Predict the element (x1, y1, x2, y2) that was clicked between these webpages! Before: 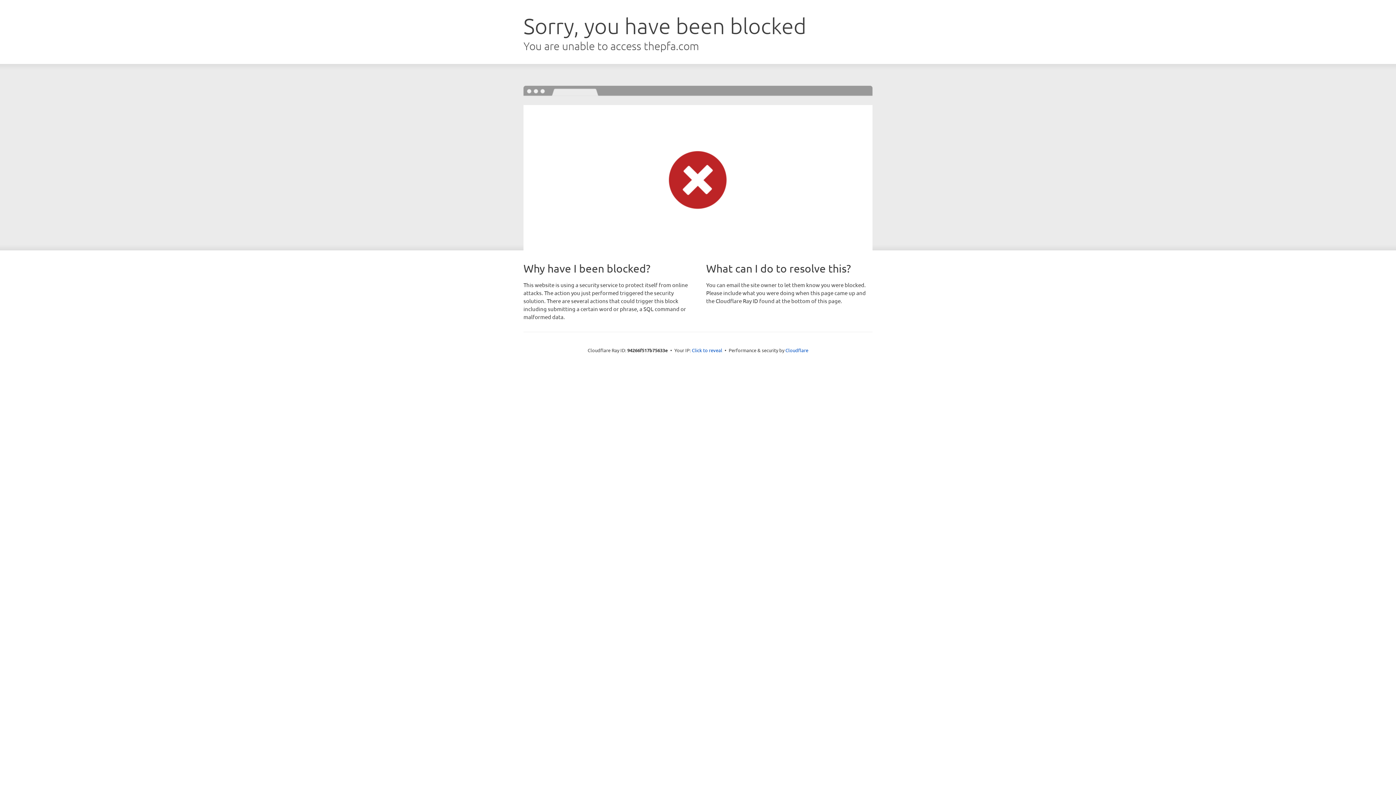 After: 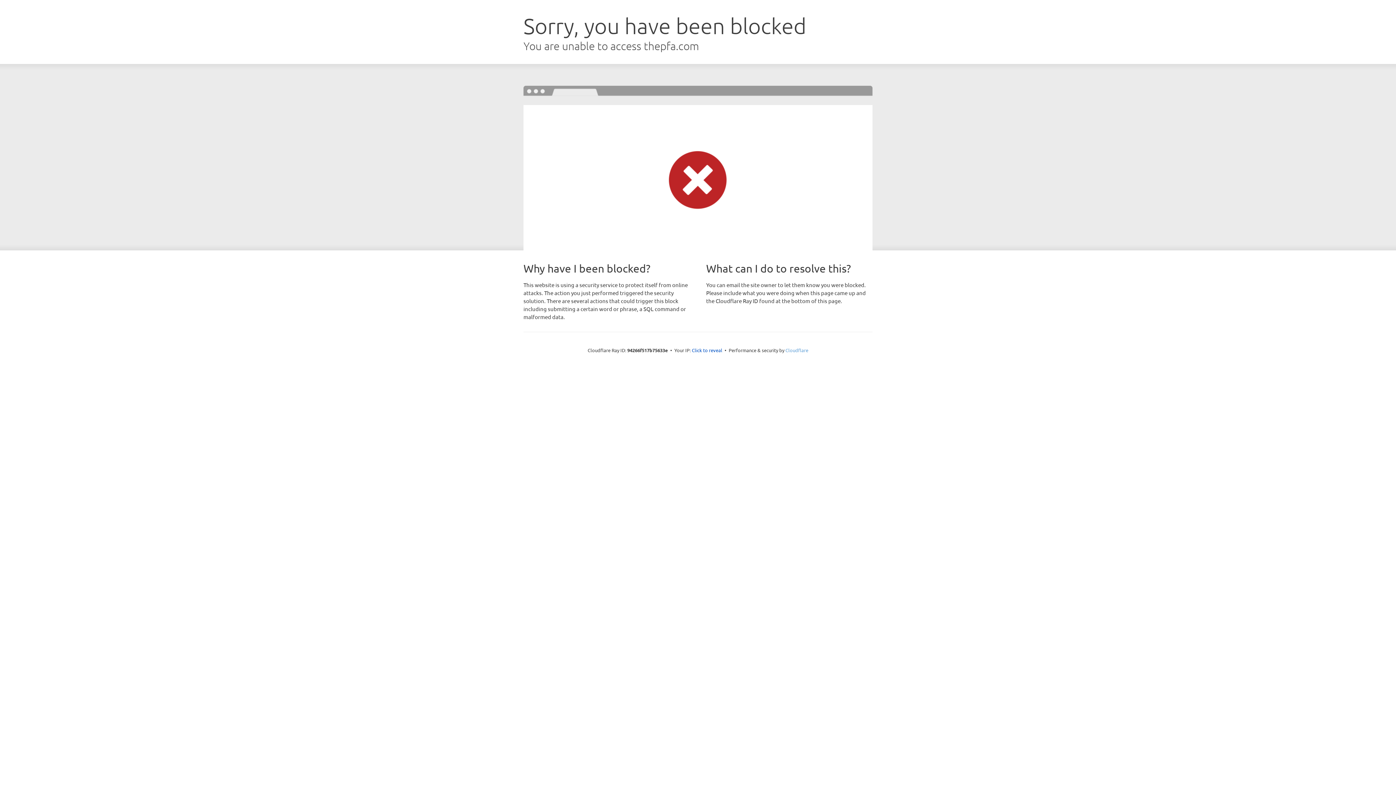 Action: label: Cloudflare bbox: (785, 347, 808, 353)